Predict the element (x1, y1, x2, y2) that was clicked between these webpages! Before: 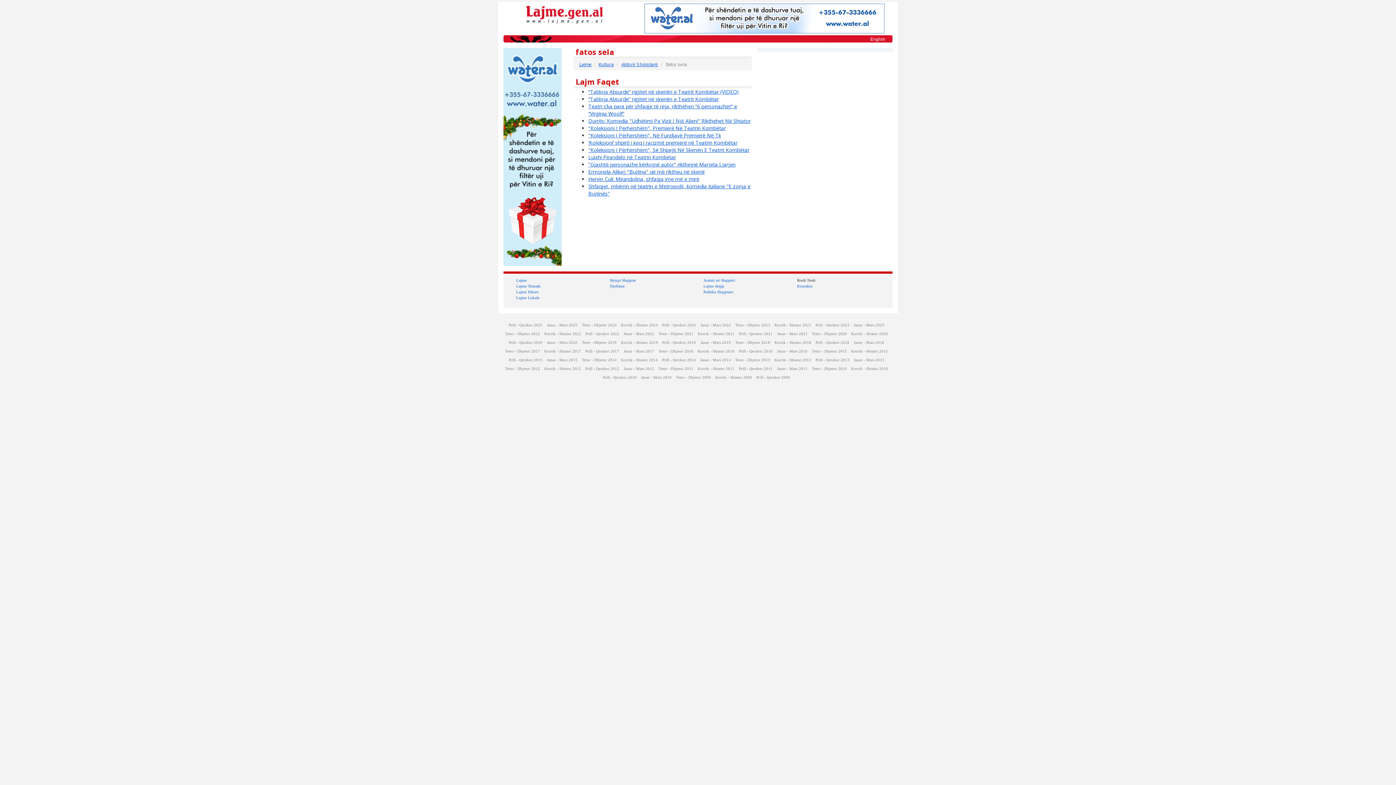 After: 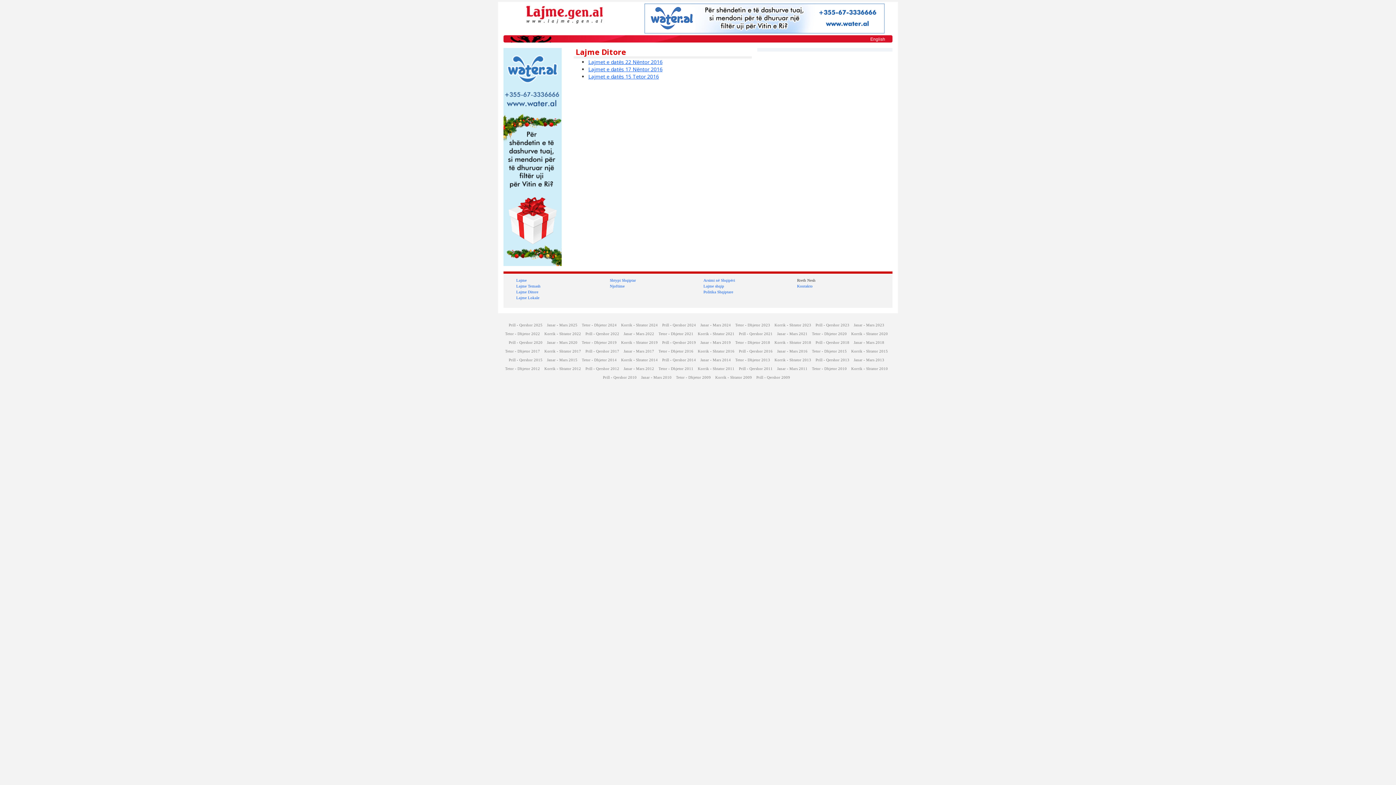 Action: label: Tetor - Dhjetor 2016 bbox: (658, 349, 693, 353)